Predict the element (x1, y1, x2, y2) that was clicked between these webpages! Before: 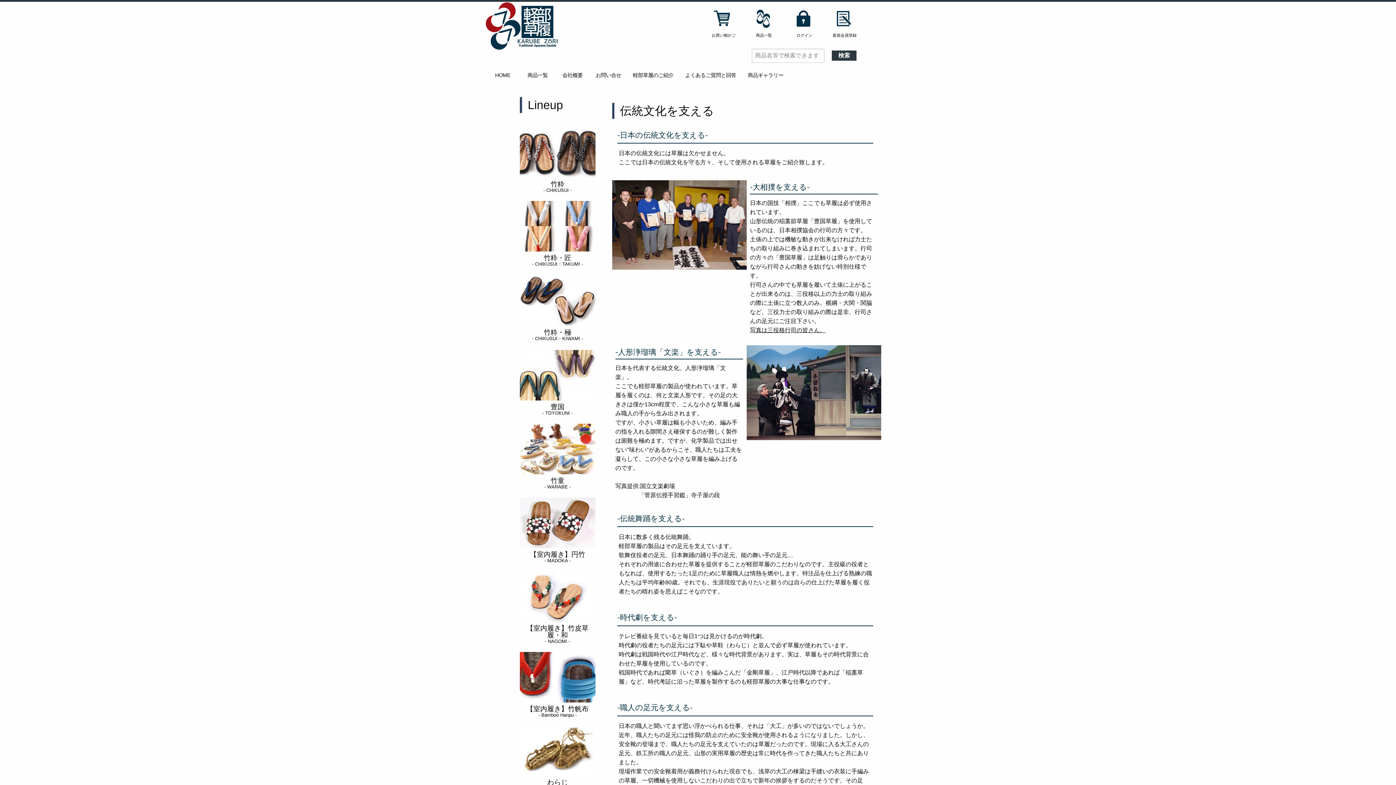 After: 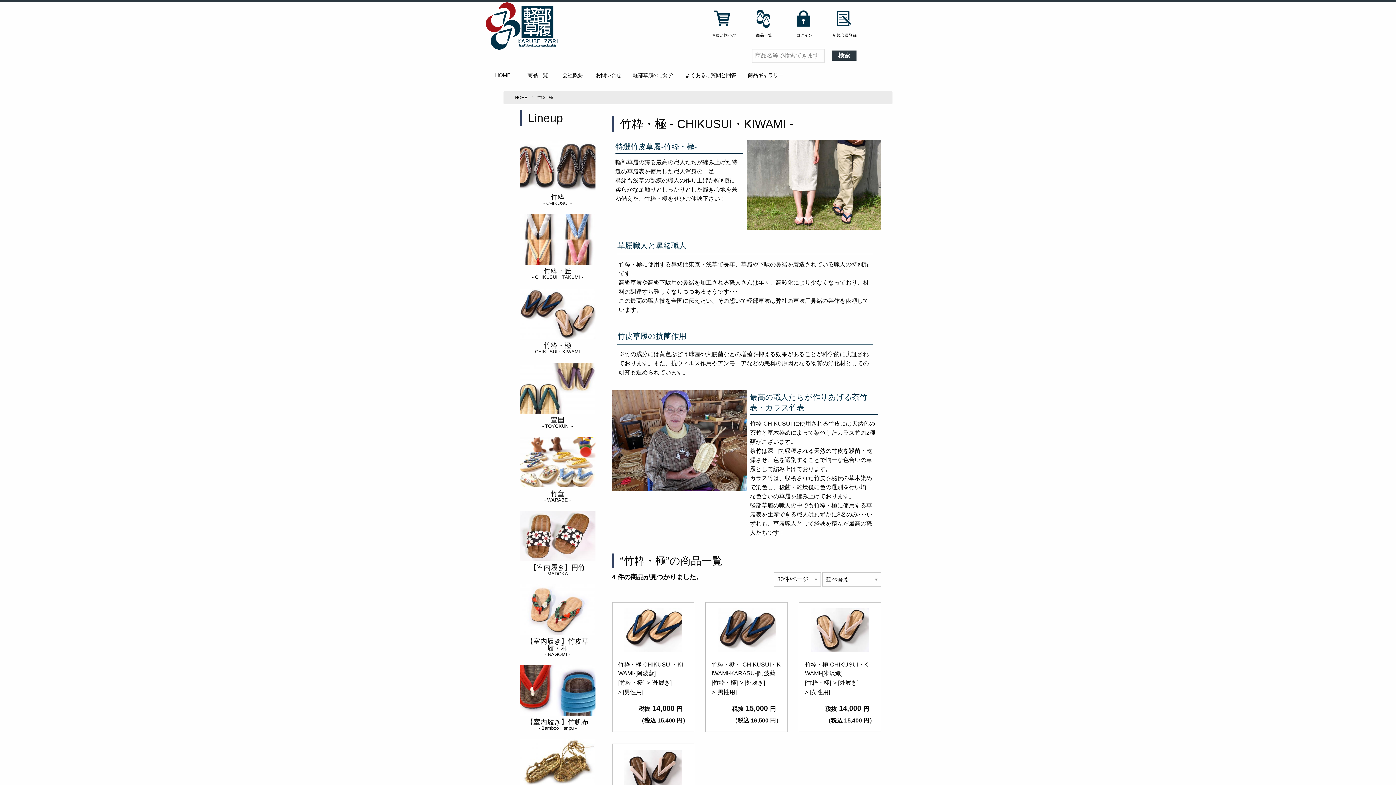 Action: bbox: (519, 297, 595, 303)